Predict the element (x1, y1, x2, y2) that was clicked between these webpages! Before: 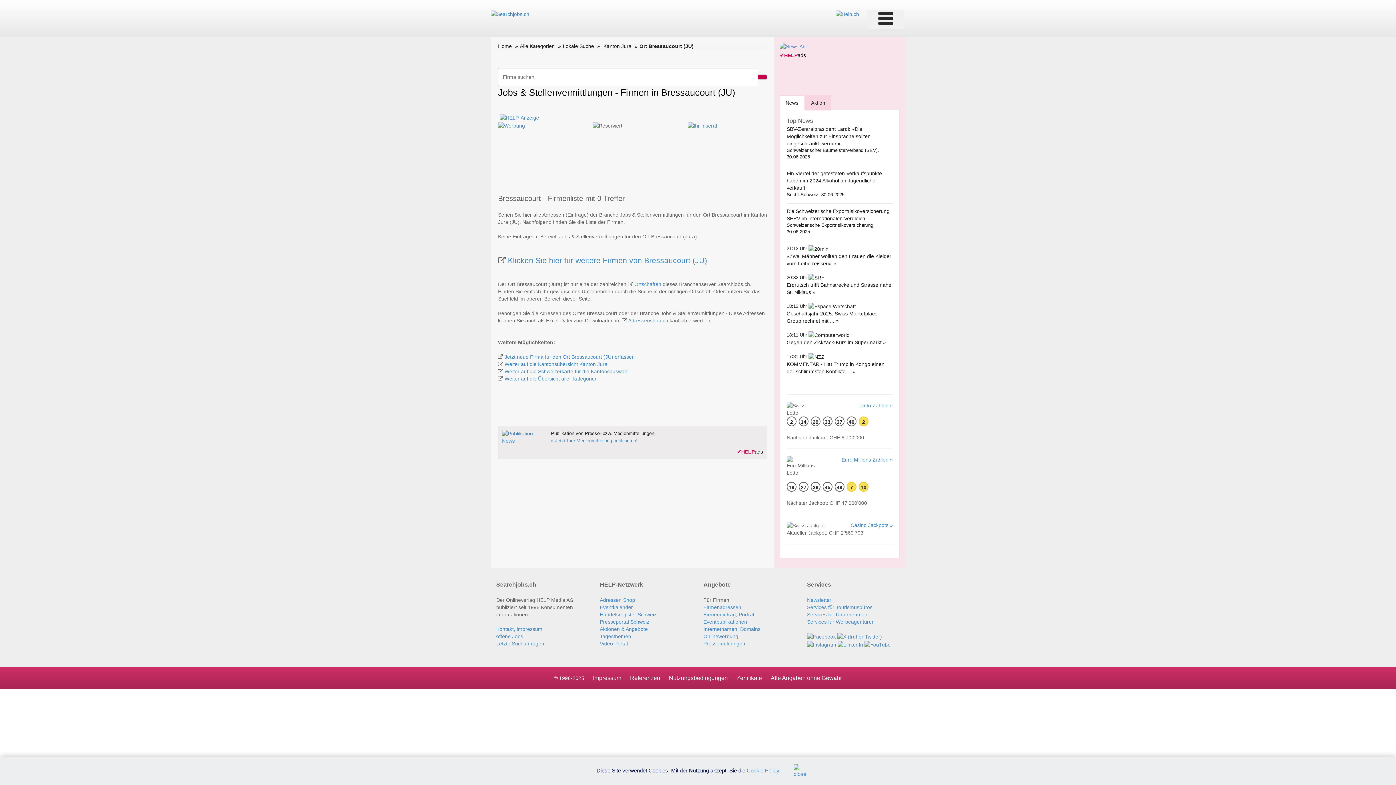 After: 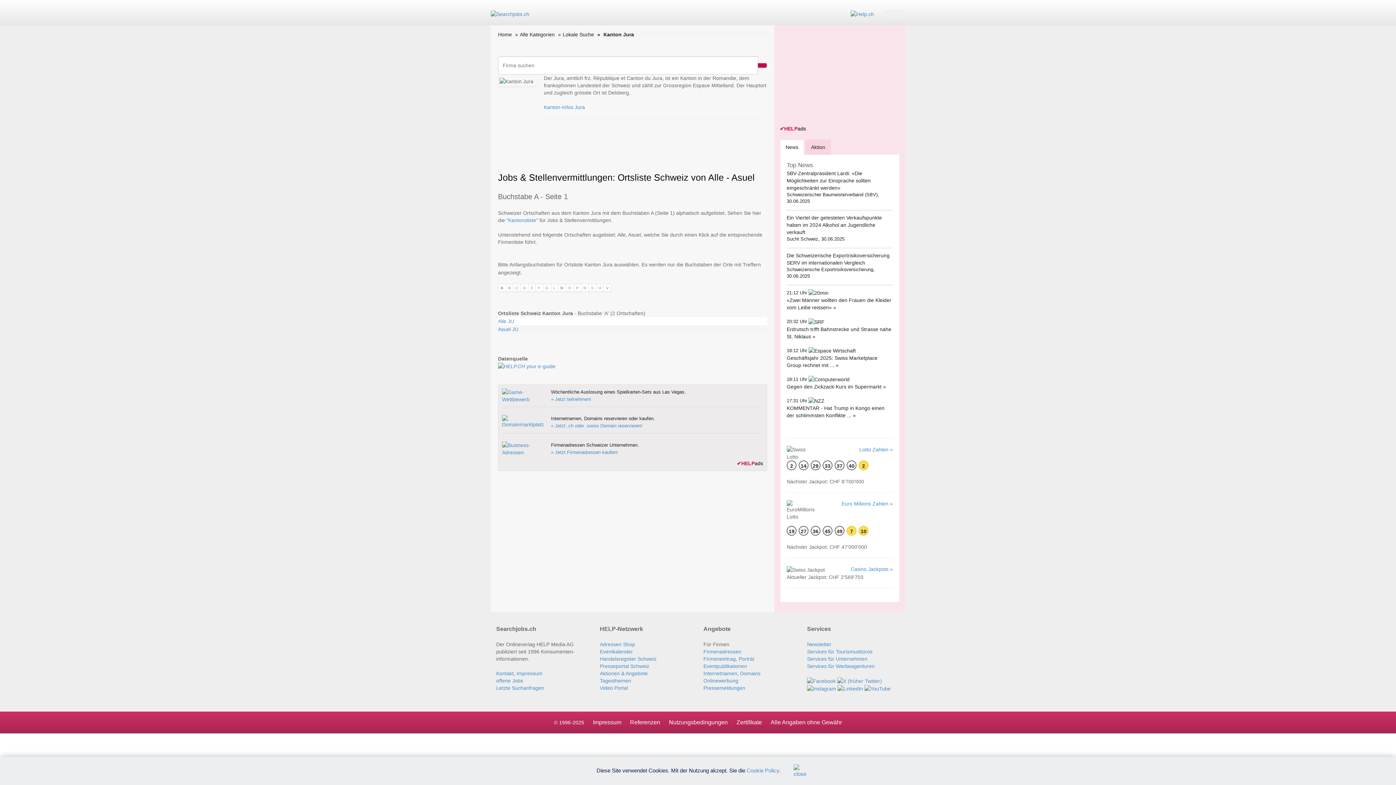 Action: label: Kanton Jura bbox: (603, 43, 631, 49)